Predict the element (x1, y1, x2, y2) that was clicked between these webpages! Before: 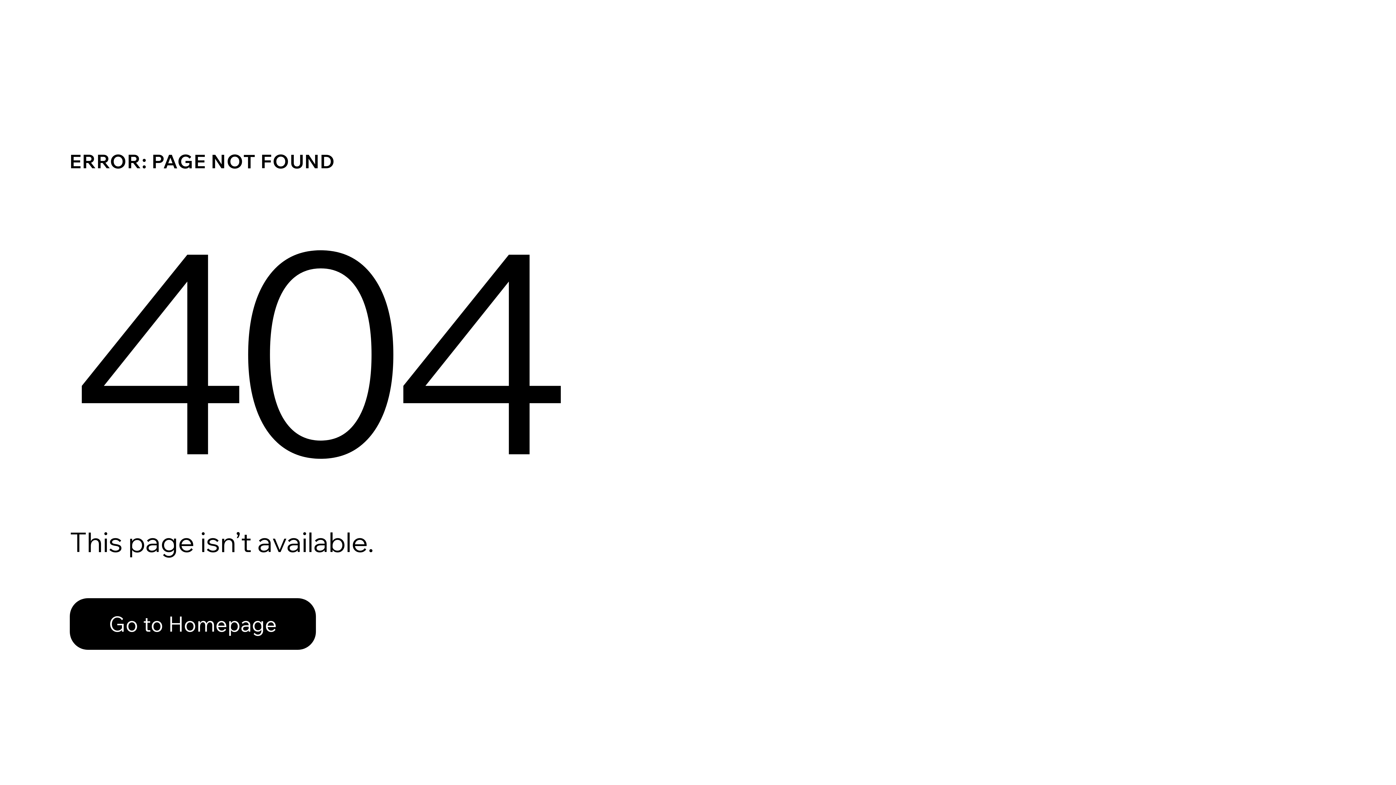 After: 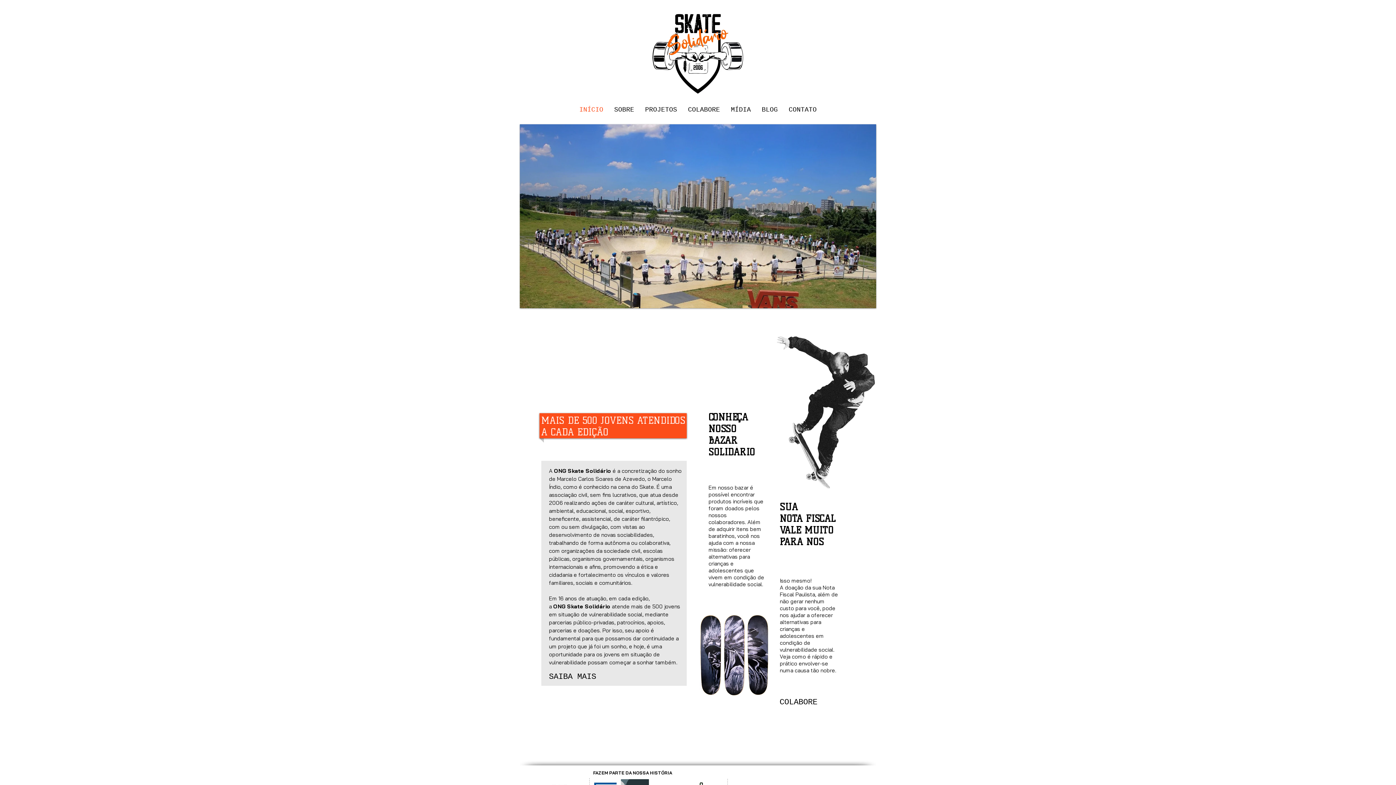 Action: label: Go to Homepage bbox: (69, 598, 316, 650)